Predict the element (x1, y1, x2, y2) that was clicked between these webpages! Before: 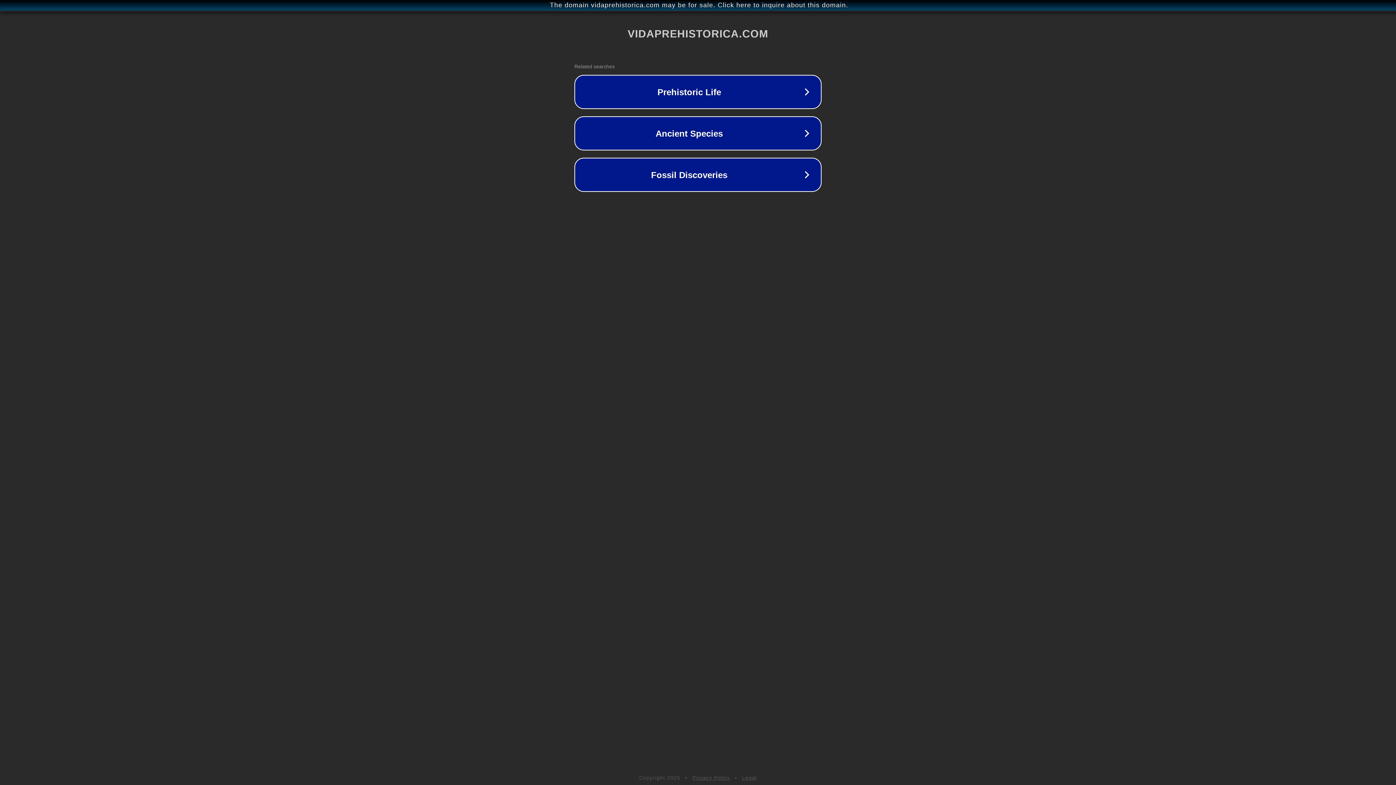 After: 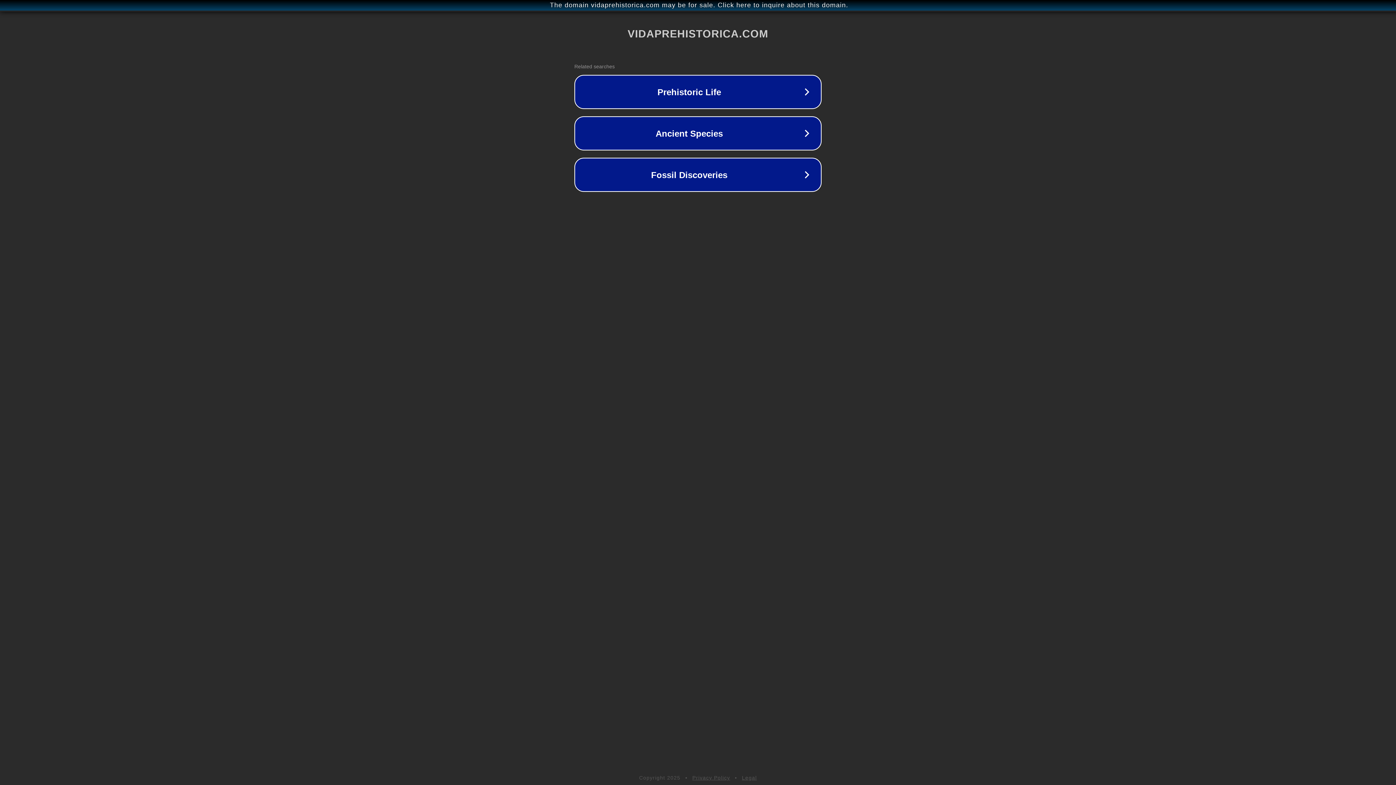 Action: bbox: (742, 775, 757, 781) label: Legal